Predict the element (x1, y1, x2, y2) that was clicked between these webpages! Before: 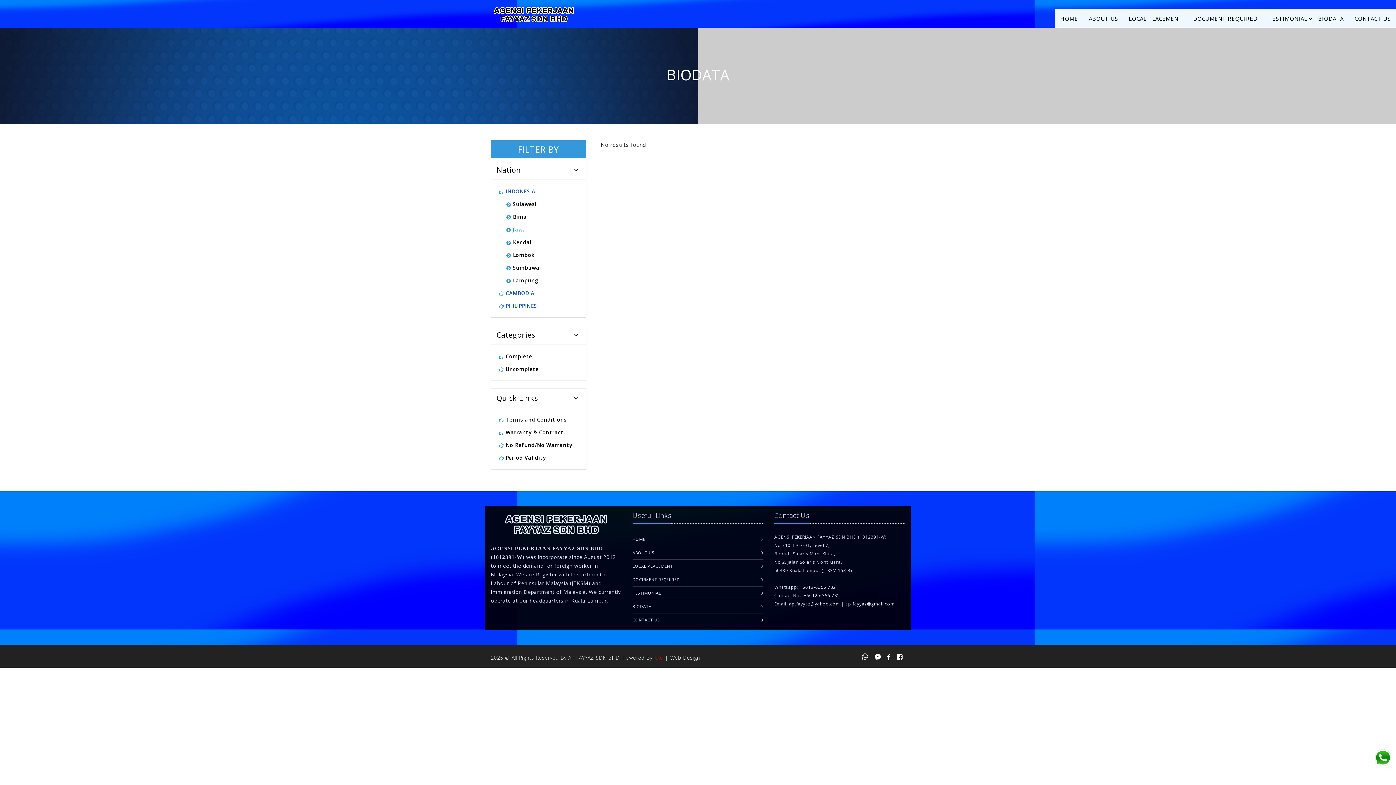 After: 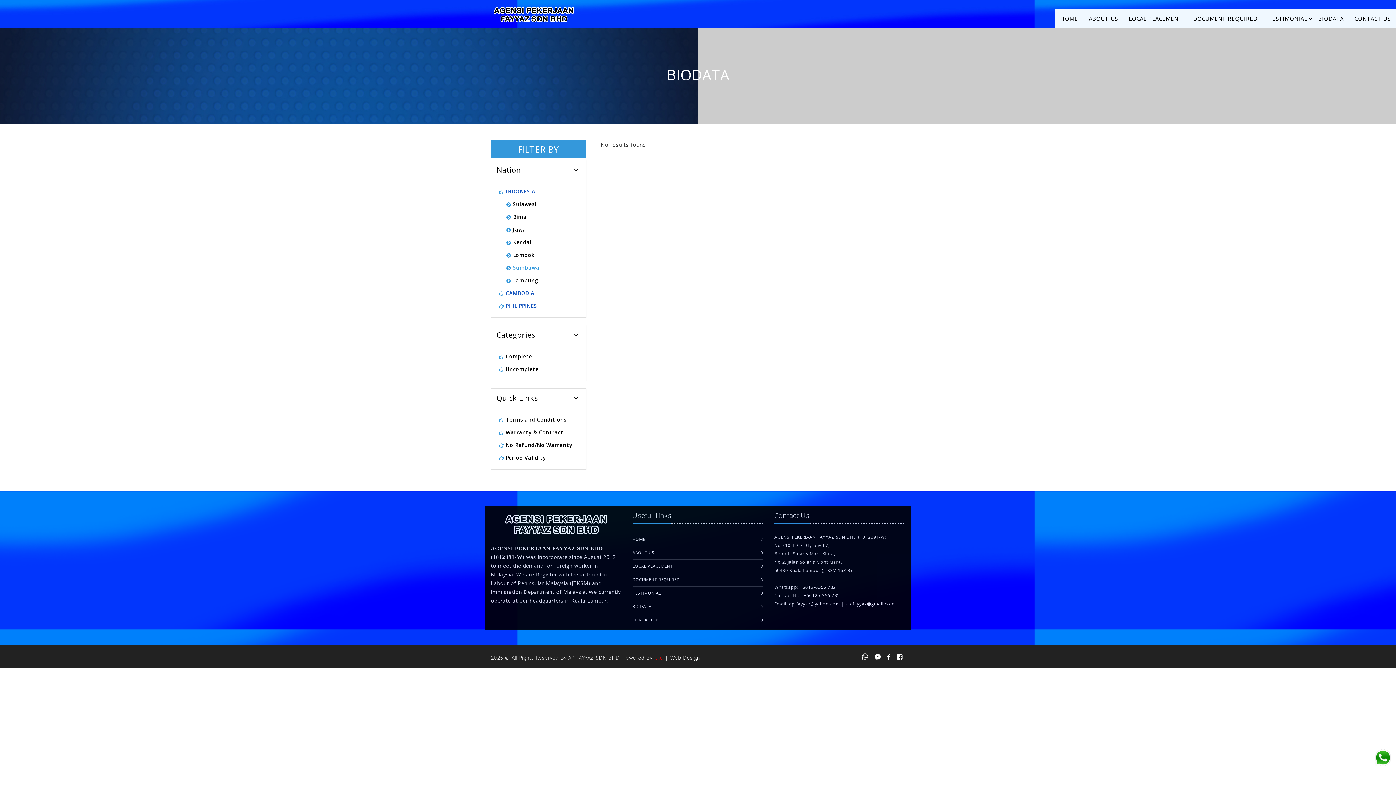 Action: bbox: (513, 264, 539, 271) label: Sumbawa